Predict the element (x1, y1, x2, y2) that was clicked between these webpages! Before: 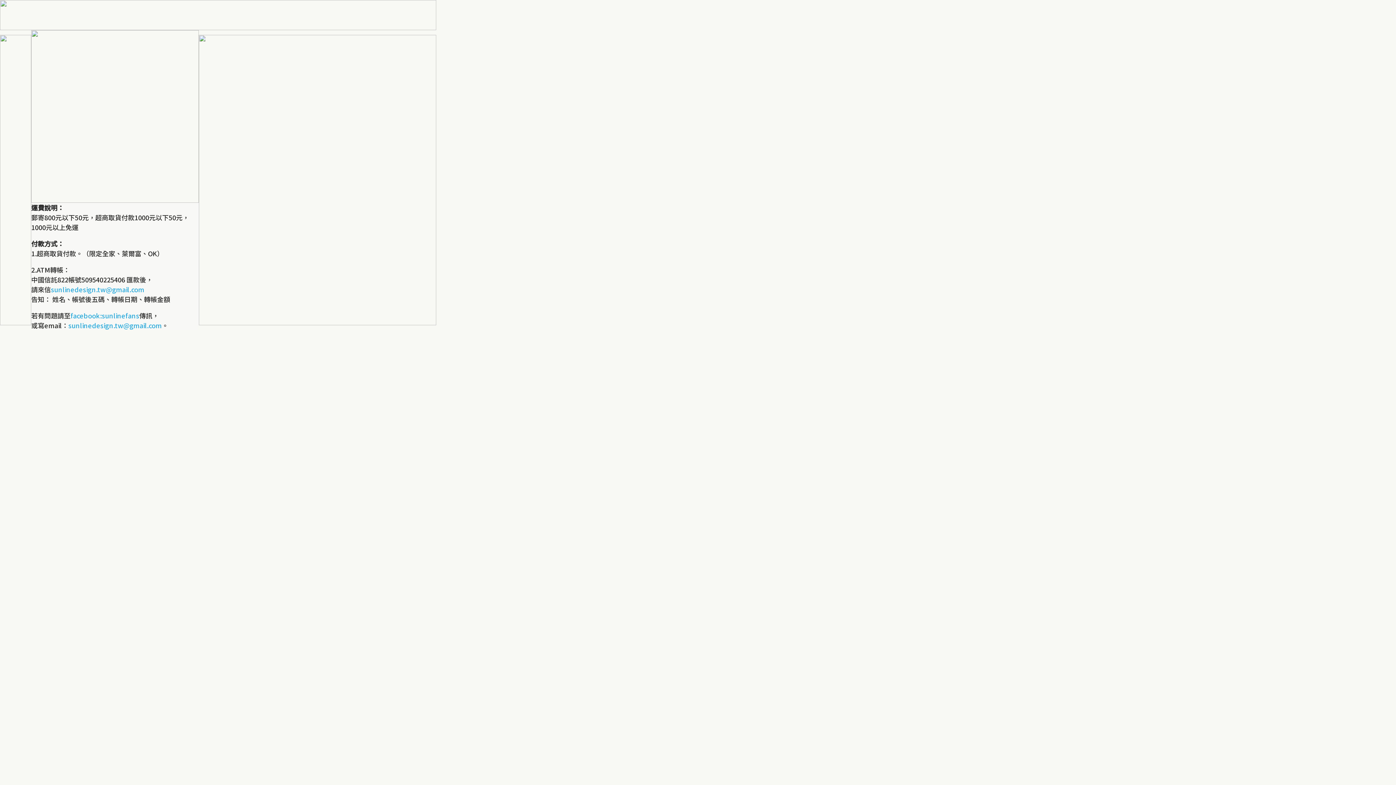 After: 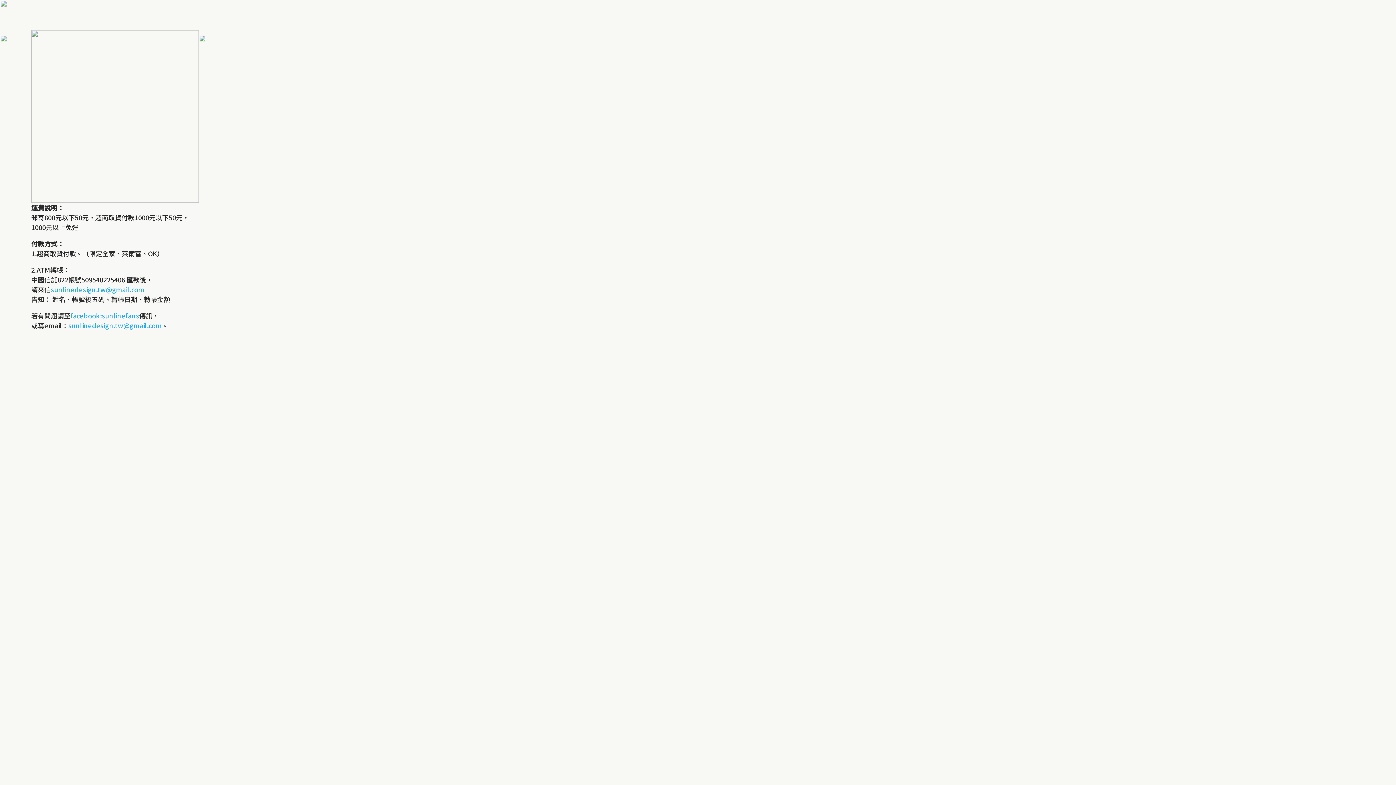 Action: bbox: (68, 320, 161, 330) label: sunlinedesign.tw@gmail.com